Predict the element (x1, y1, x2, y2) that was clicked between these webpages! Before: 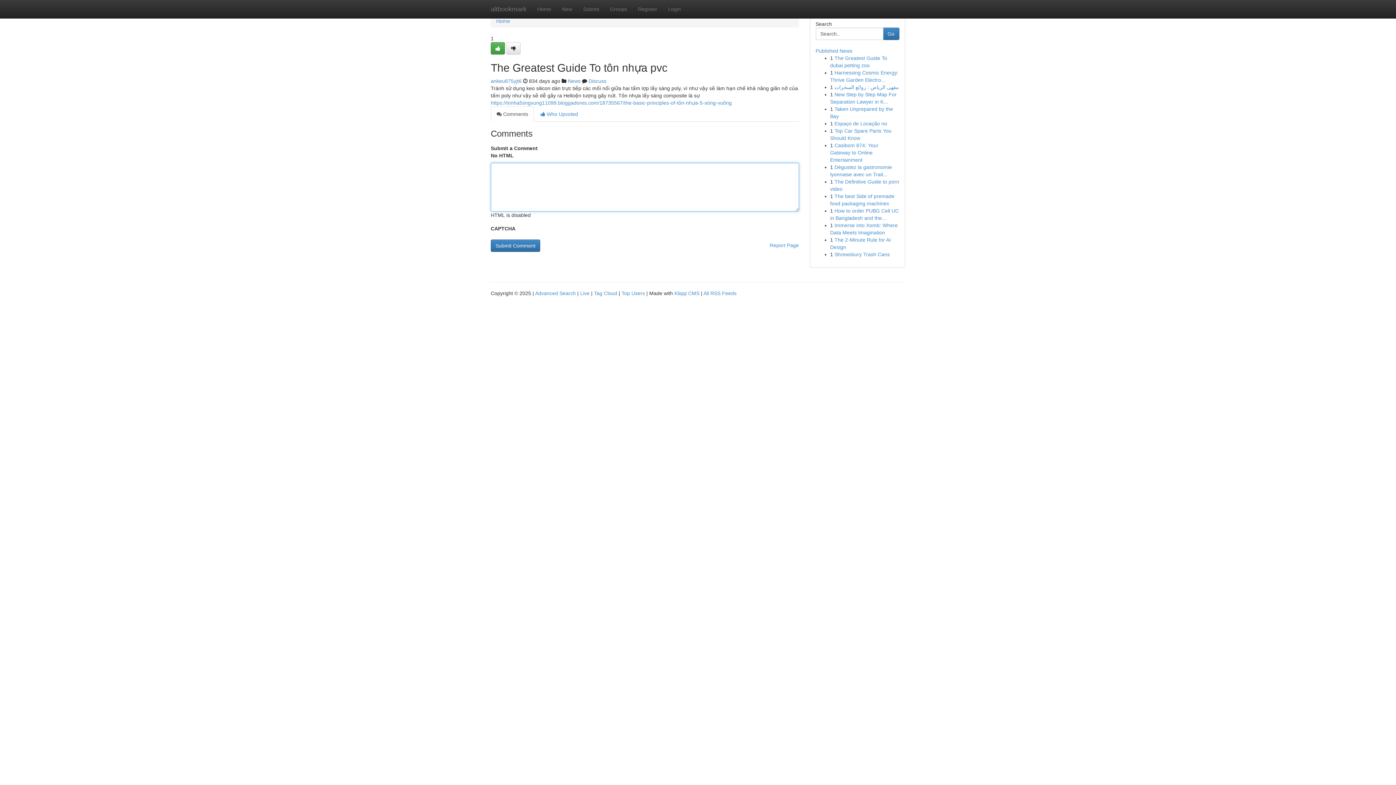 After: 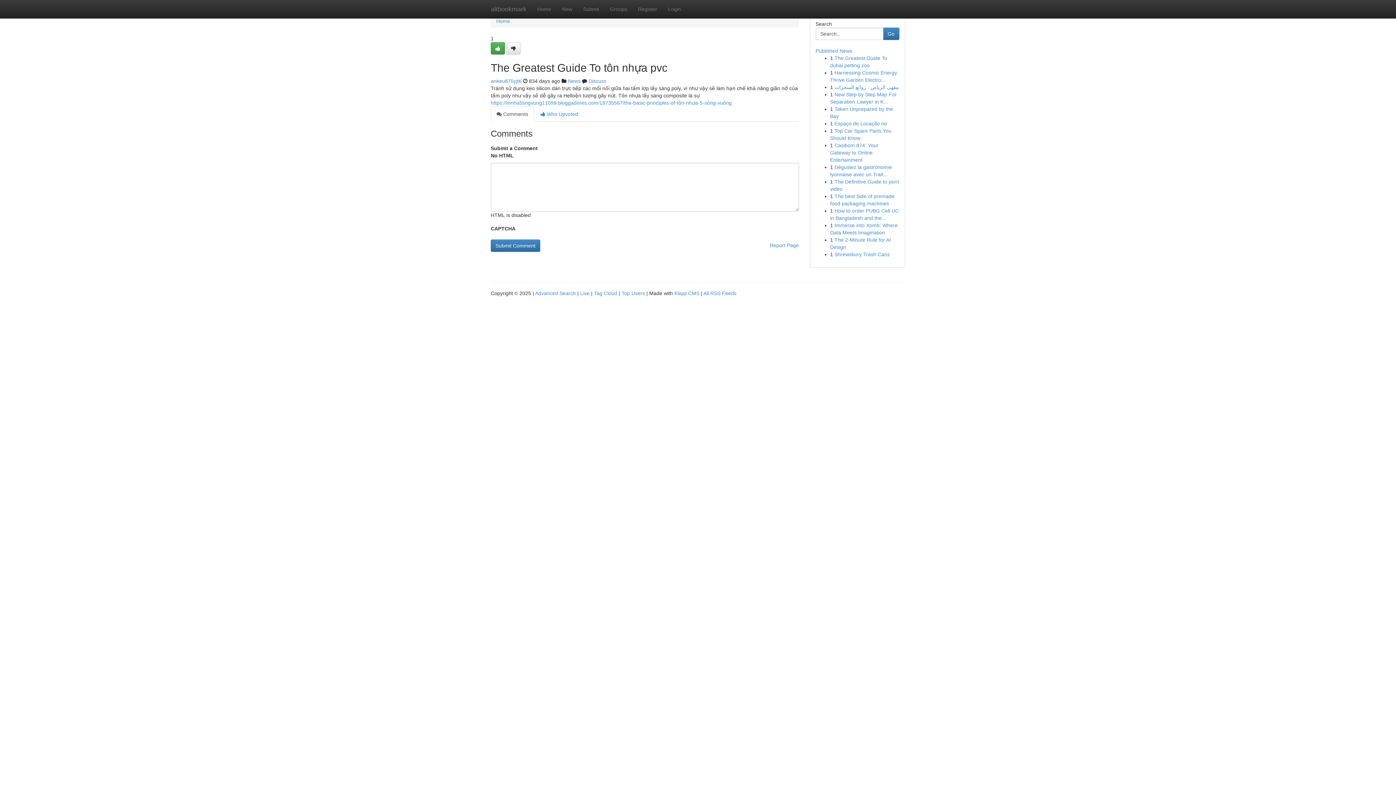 Action: bbox: (490, 106, 534, 121) label:  Comments